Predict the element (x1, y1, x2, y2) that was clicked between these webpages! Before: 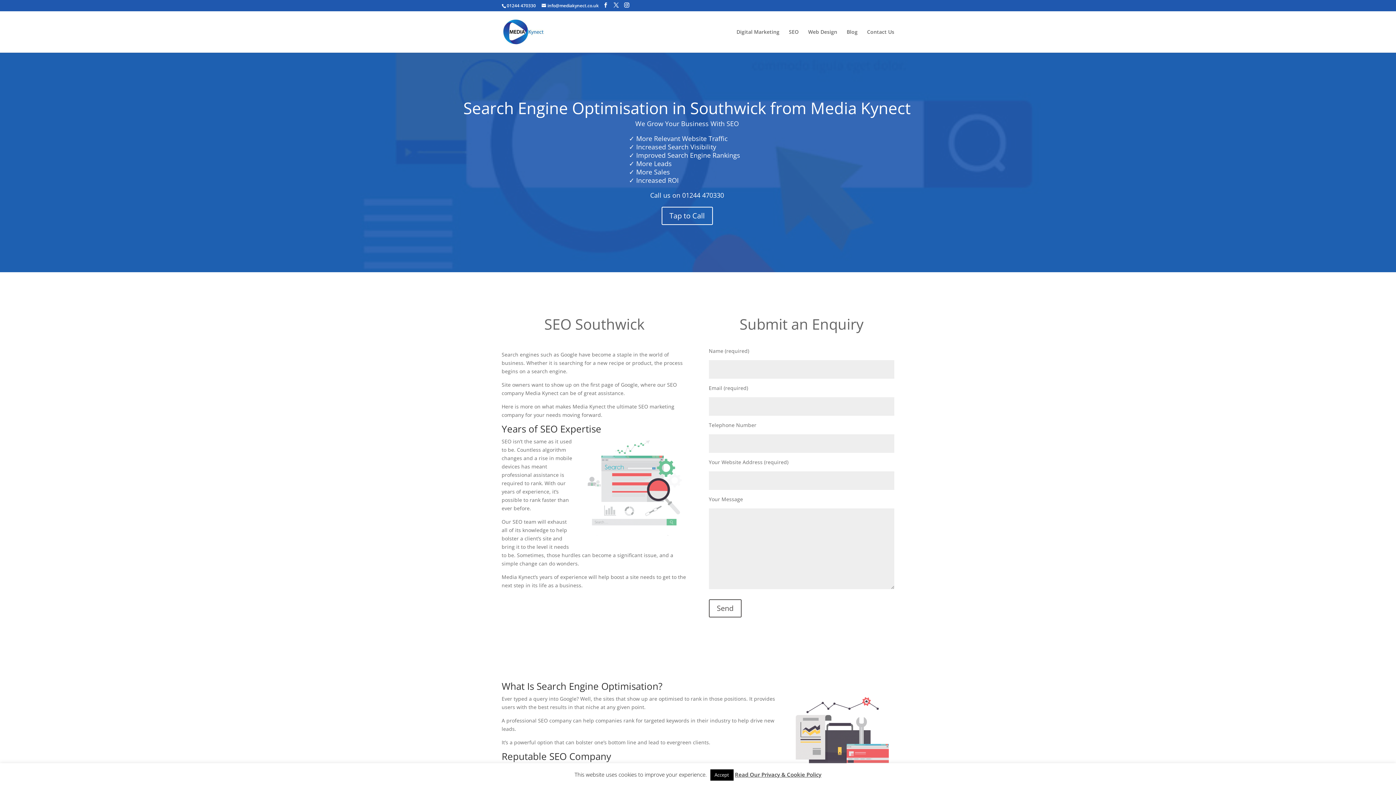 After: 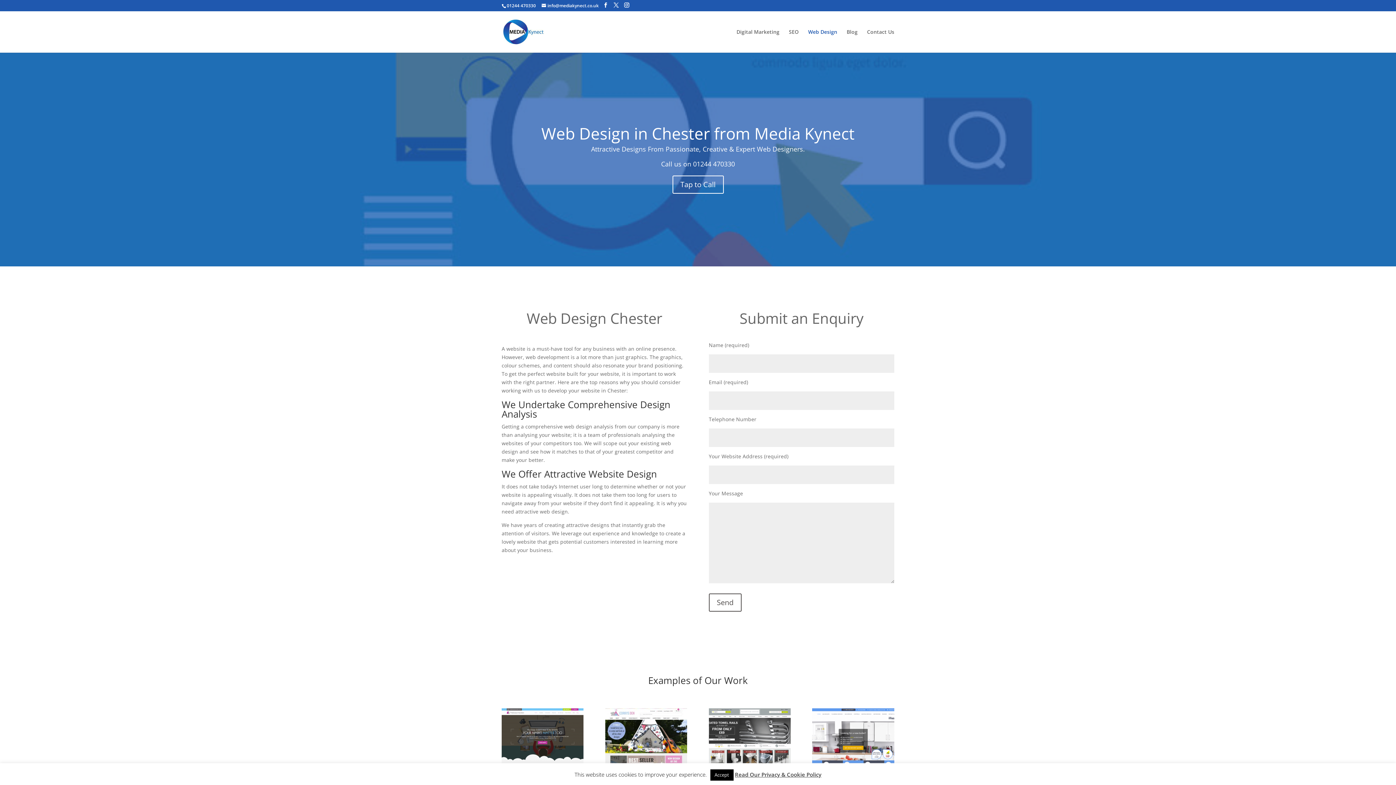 Action: label: Web Design bbox: (808, 29, 837, 52)